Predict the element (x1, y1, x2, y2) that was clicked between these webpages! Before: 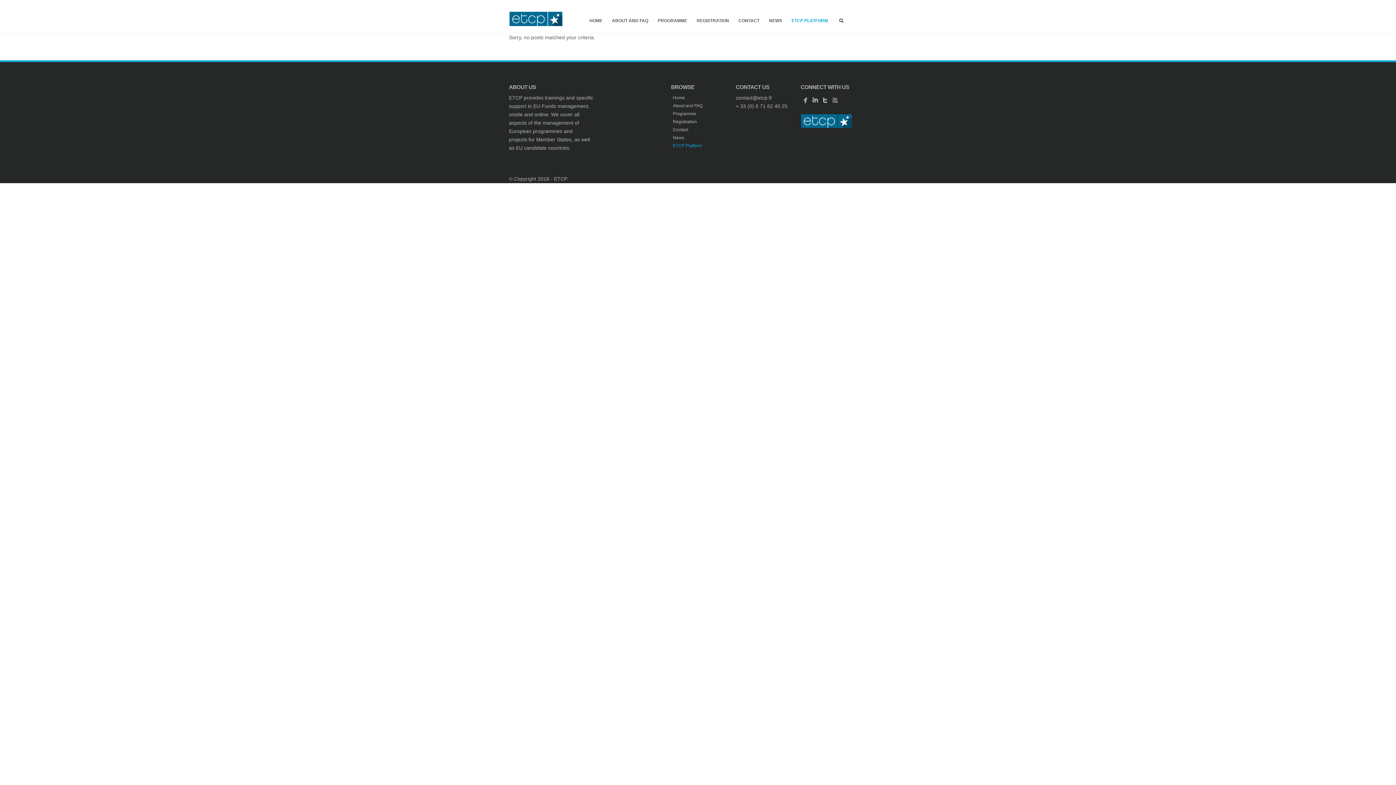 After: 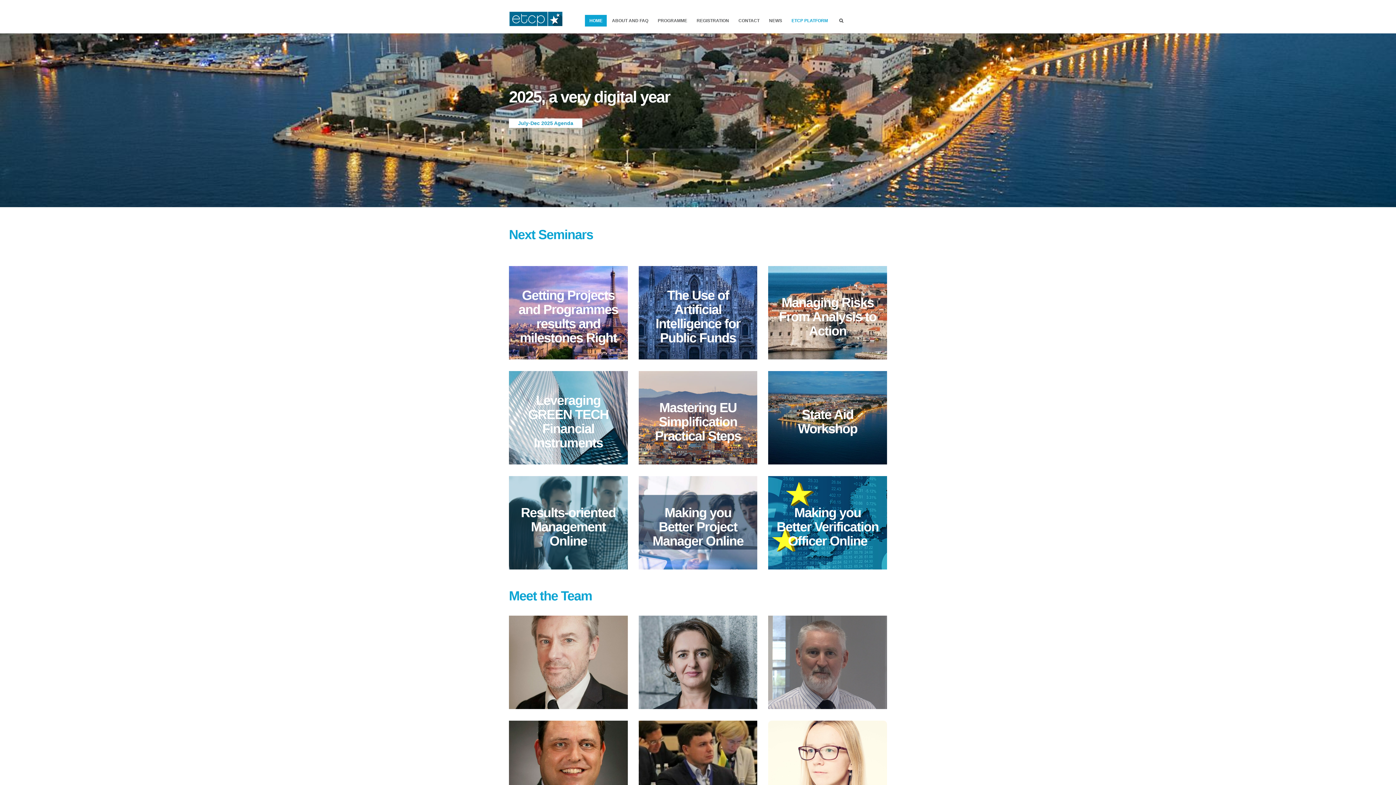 Action: bbox: (800, 113, 887, 128)